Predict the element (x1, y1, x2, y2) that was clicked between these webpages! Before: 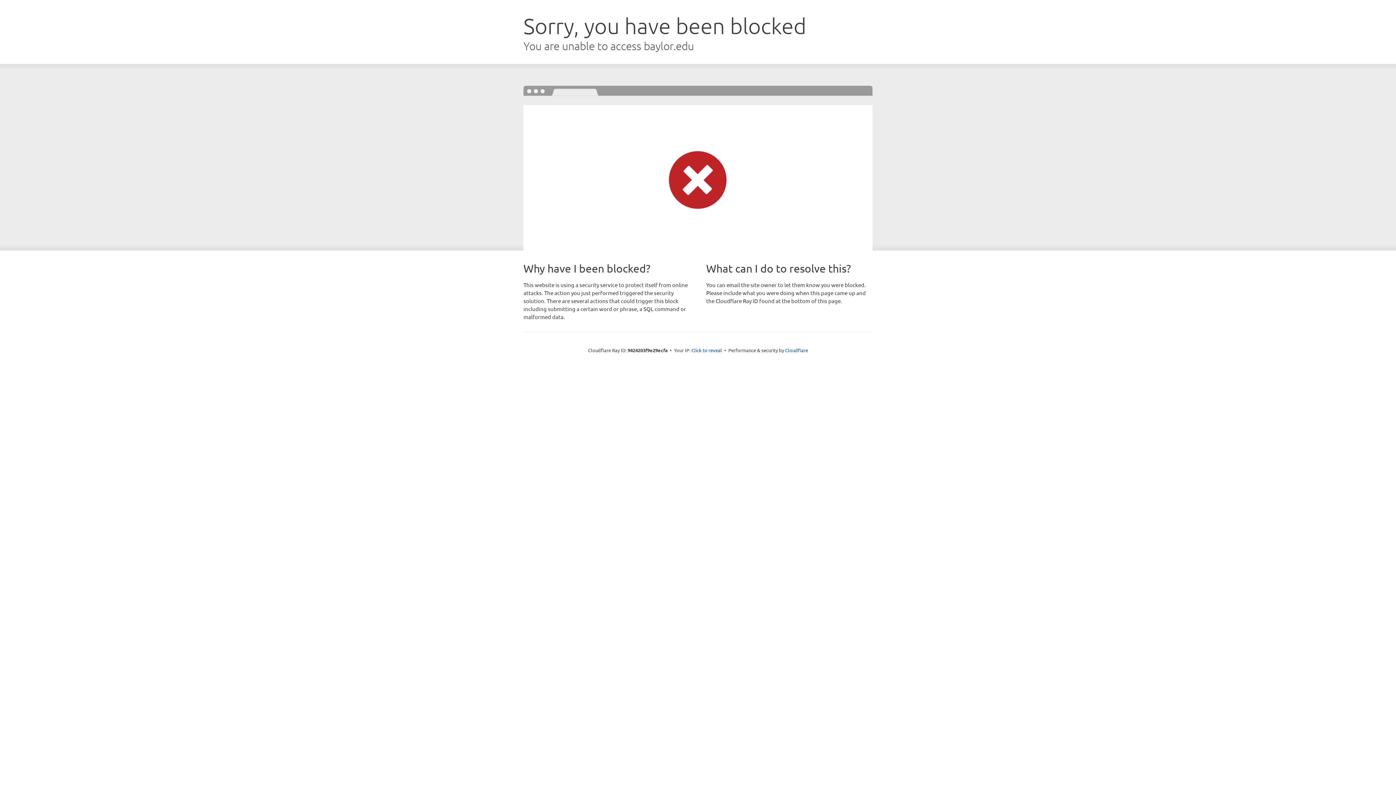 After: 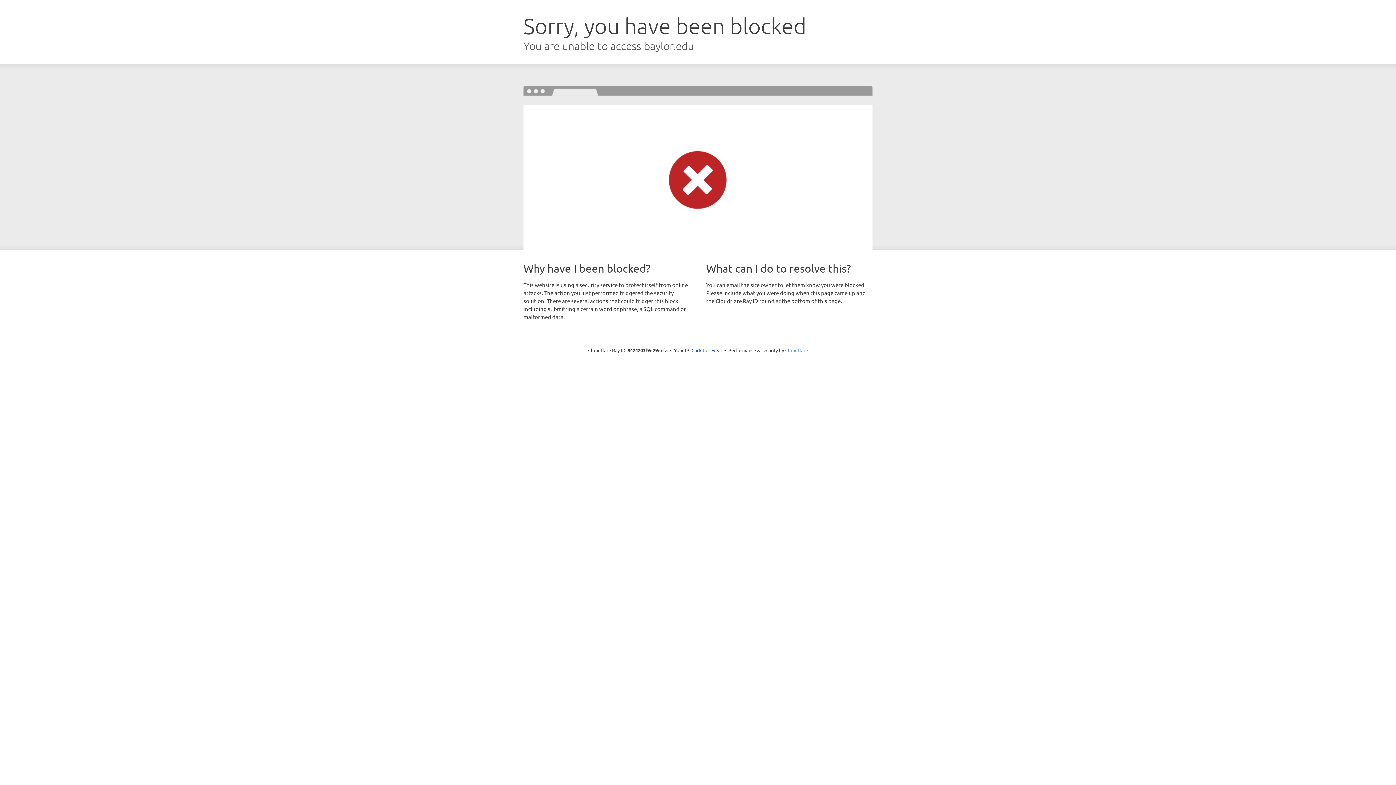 Action: label: Cloudflare bbox: (785, 347, 808, 353)